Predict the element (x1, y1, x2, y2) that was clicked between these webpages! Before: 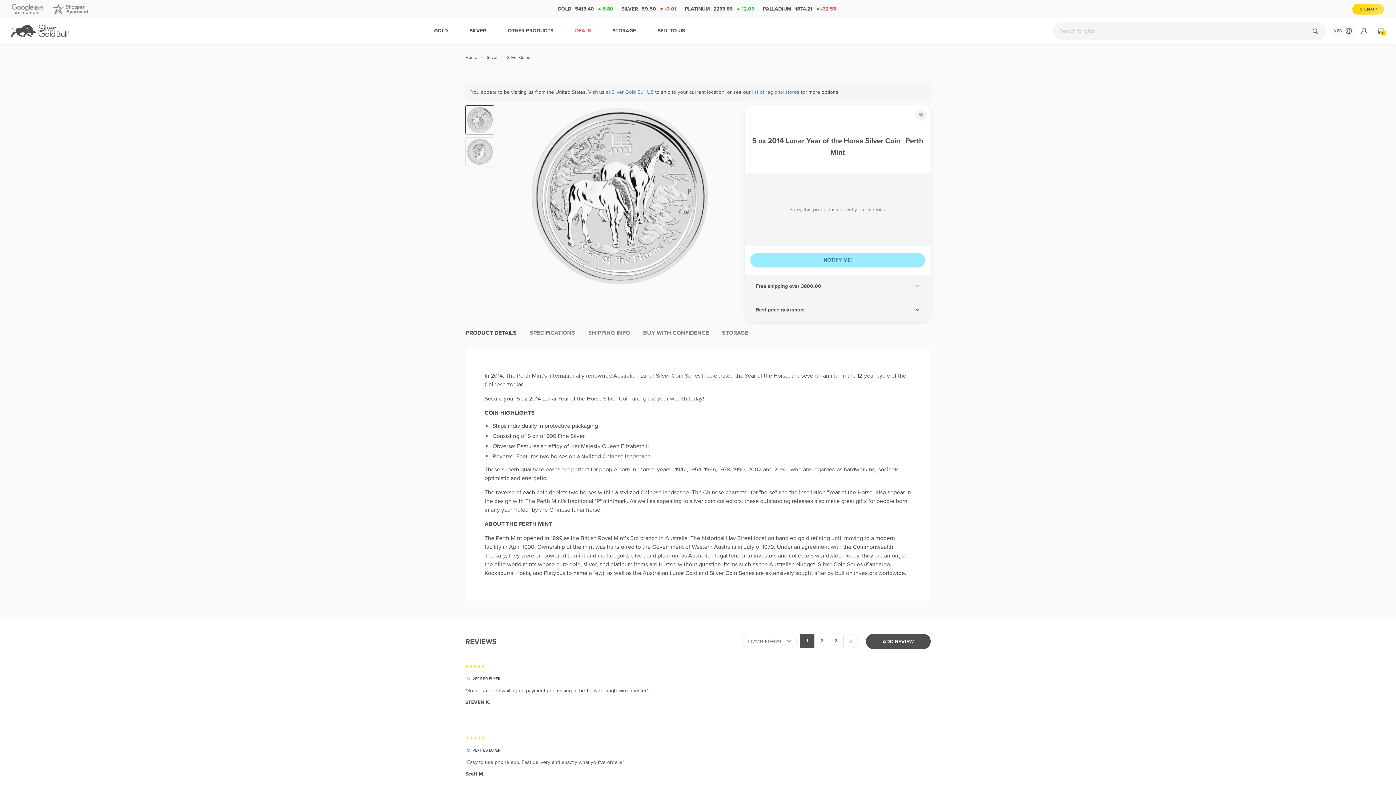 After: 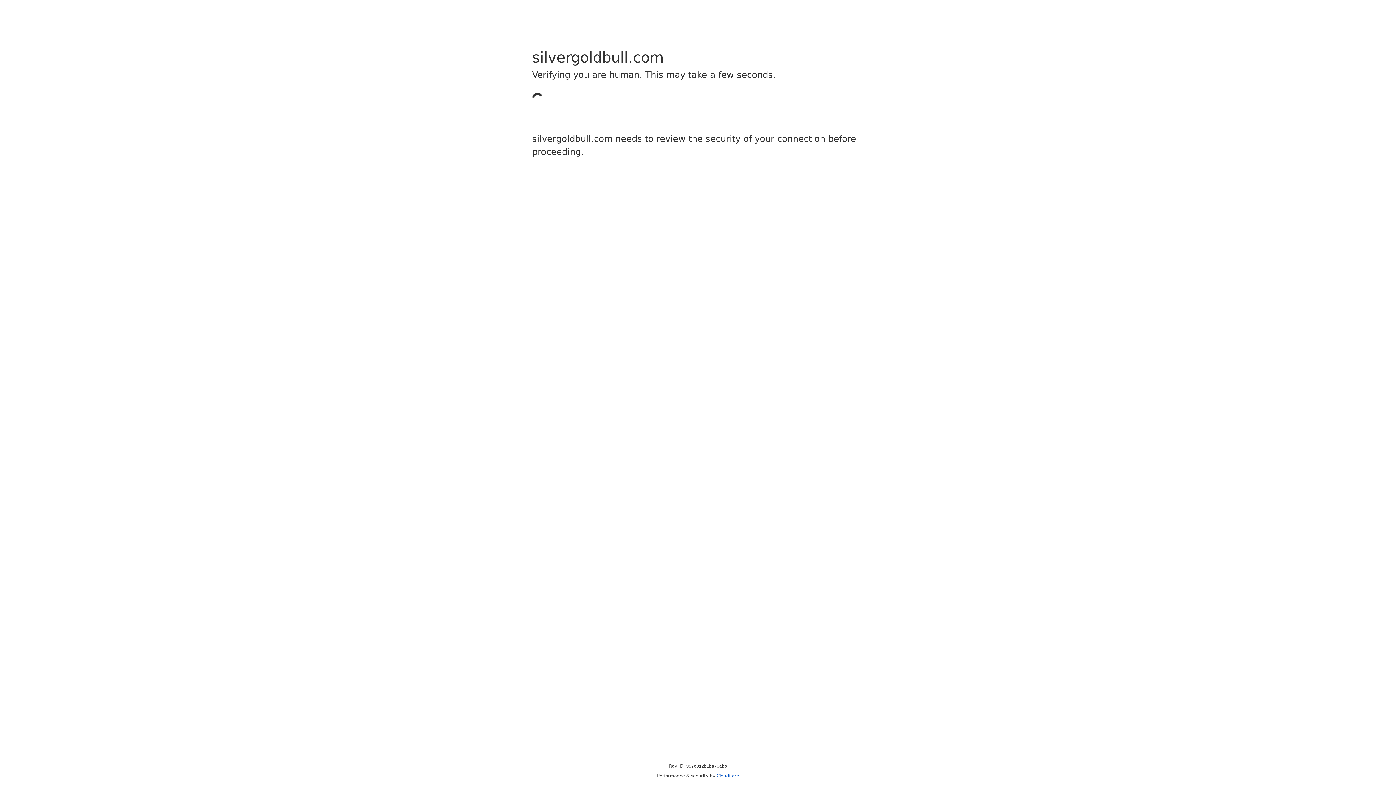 Action: bbox: (611, 89, 653, 95) label: Silver Gold Bull US